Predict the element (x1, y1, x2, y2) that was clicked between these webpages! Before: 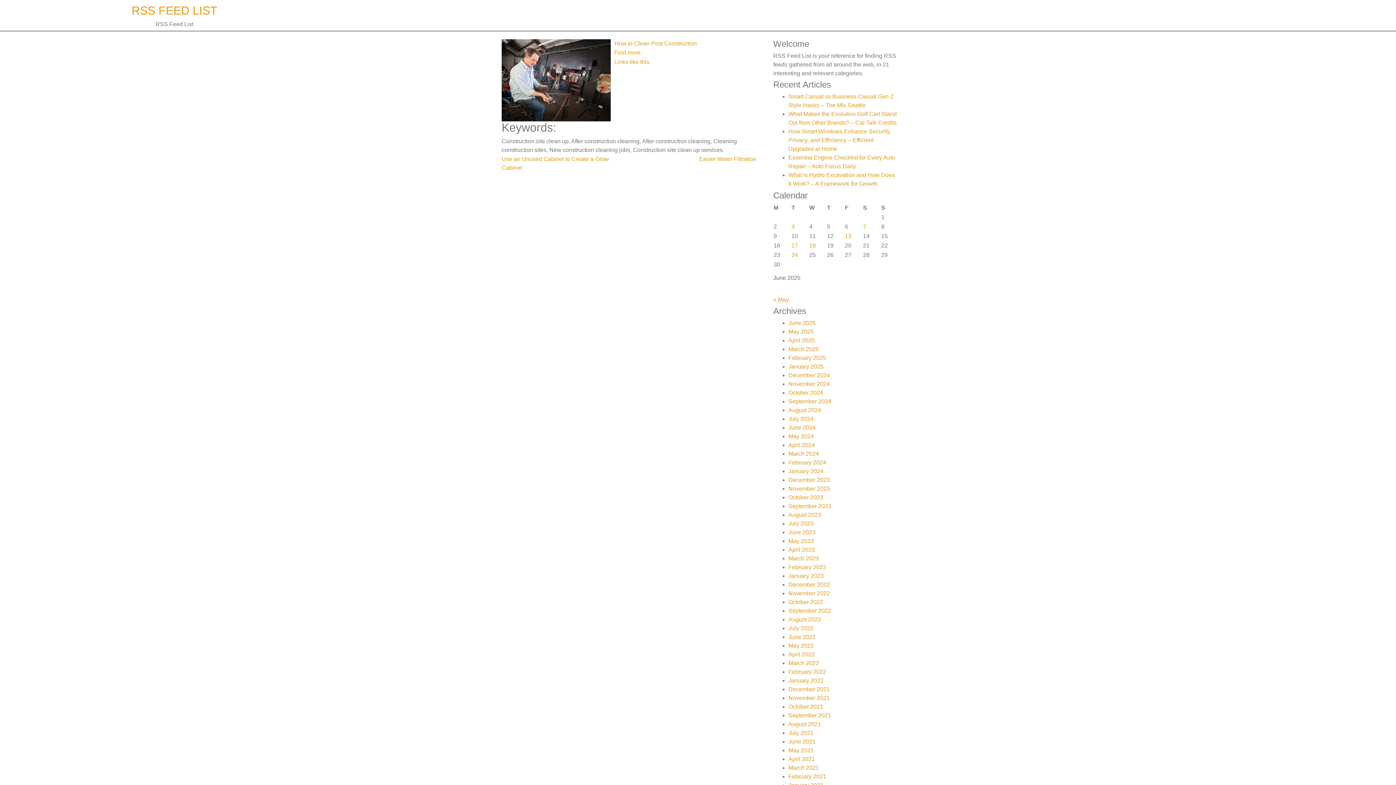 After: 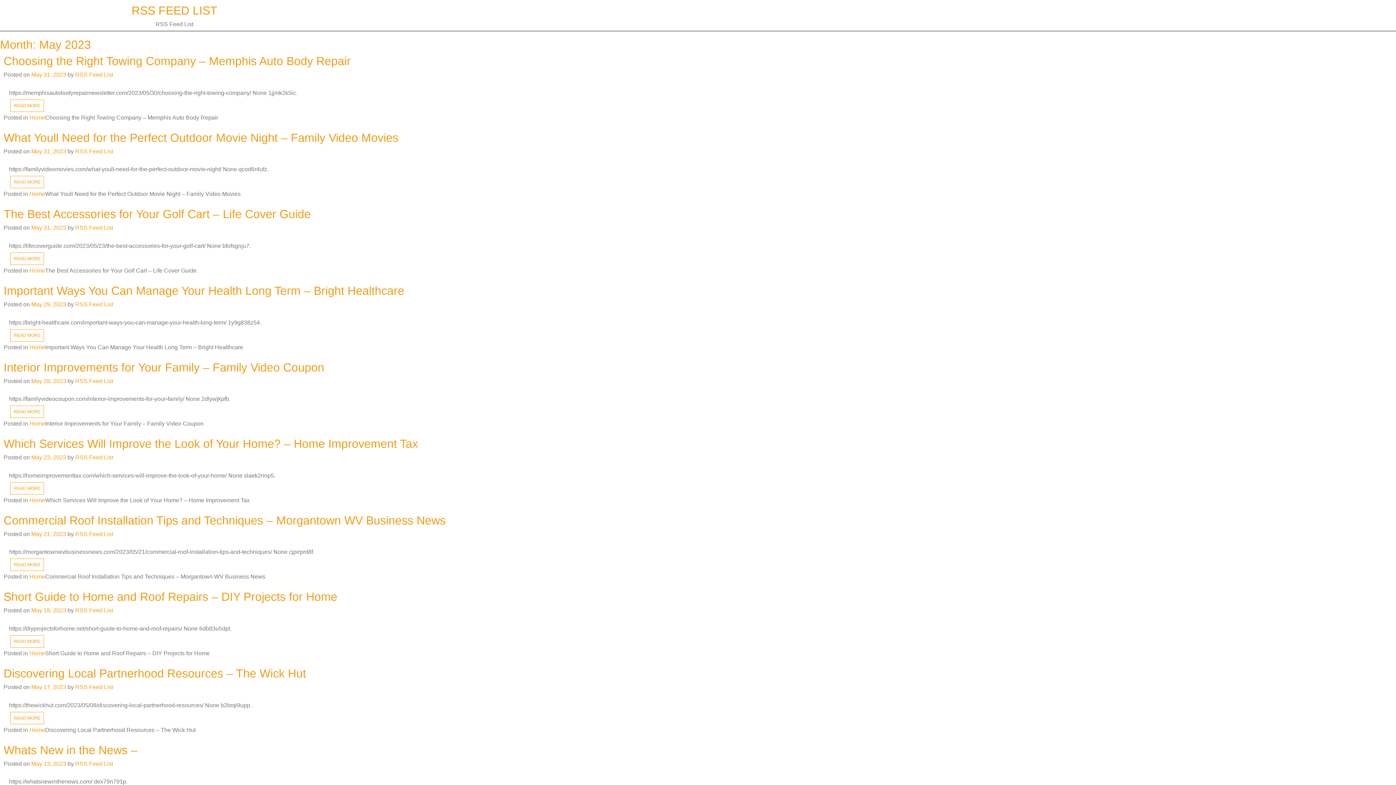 Action: label: May 2023 bbox: (788, 538, 814, 544)